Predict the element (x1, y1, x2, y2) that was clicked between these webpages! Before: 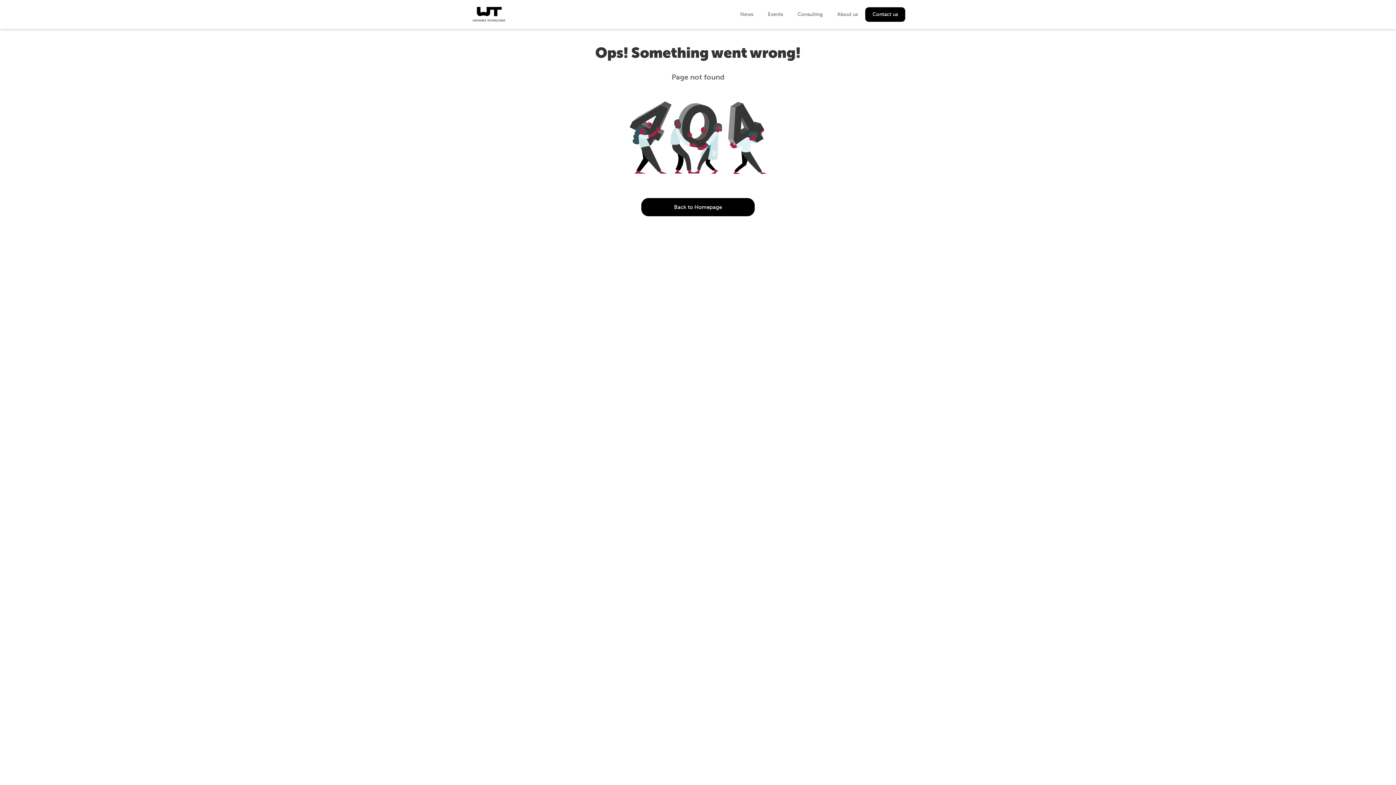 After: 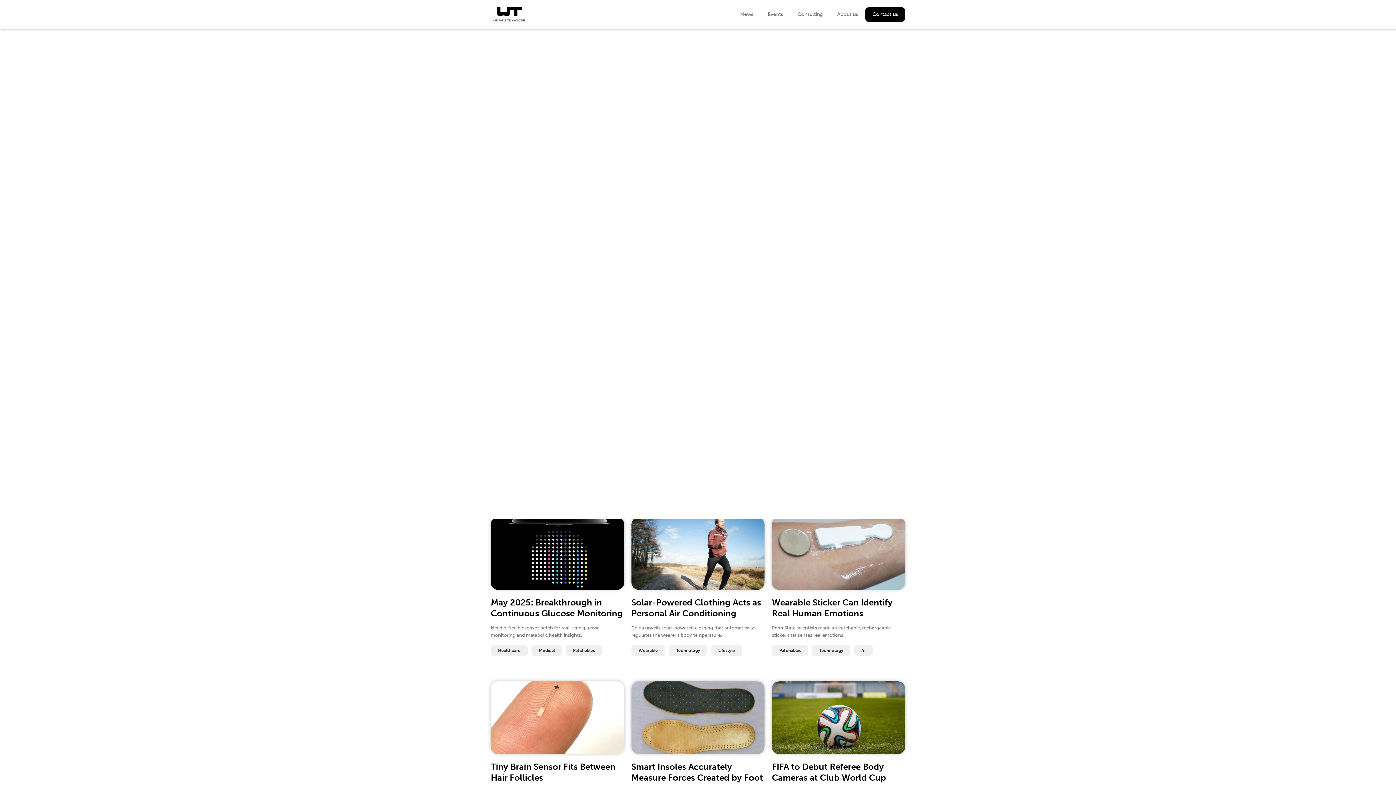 Action: bbox: (641, 198, 754, 216) label: Back to Homepage